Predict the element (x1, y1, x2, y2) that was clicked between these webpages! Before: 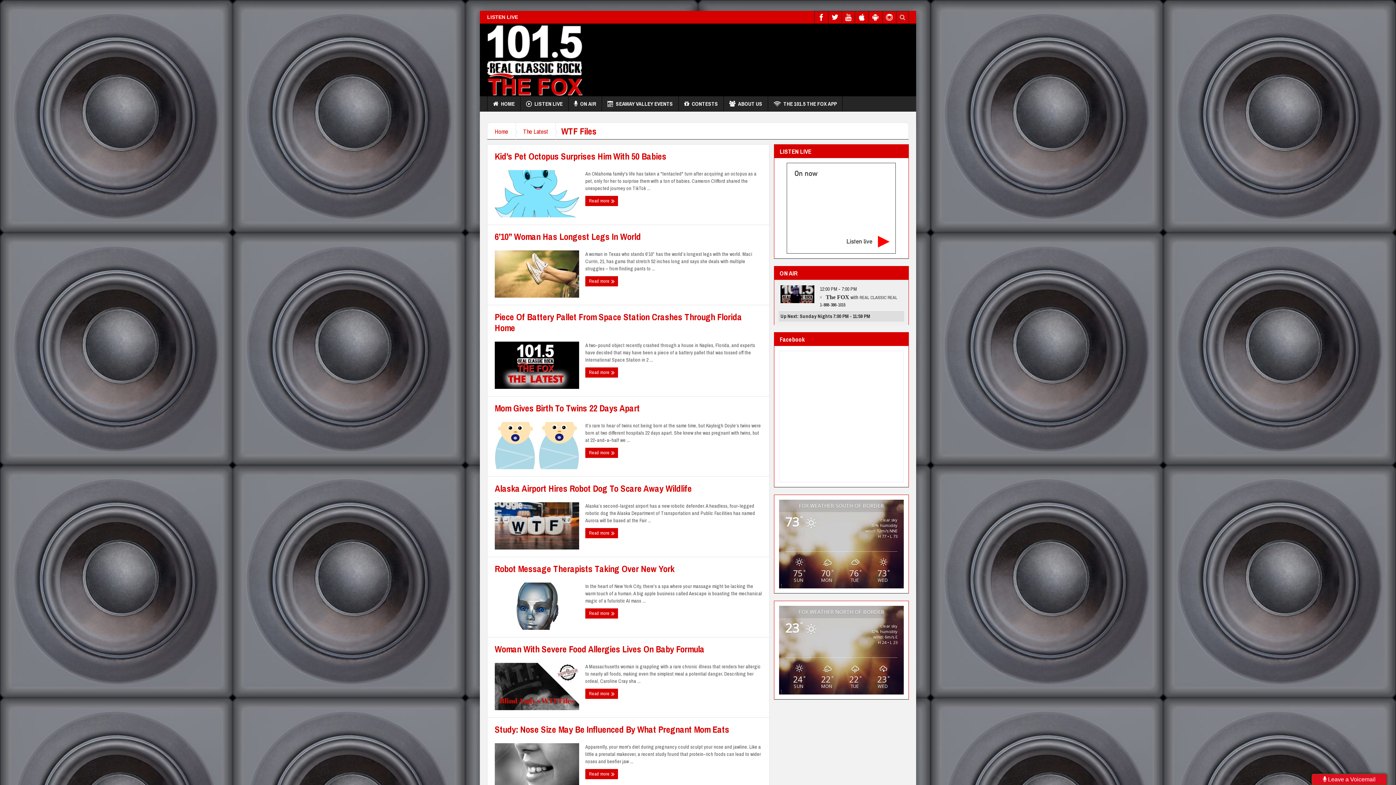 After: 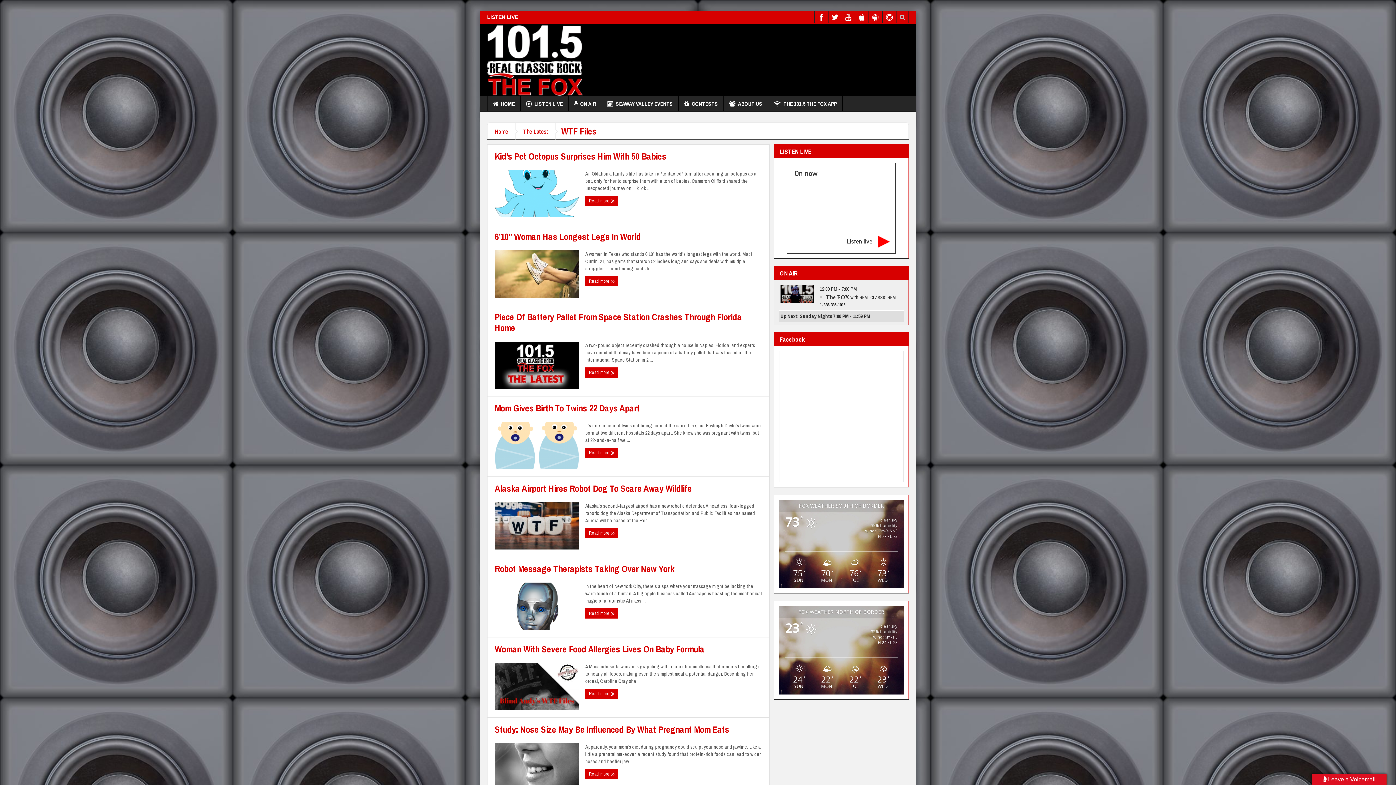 Action: bbox: (787, 163, 895, 253) label: On now
Listen live